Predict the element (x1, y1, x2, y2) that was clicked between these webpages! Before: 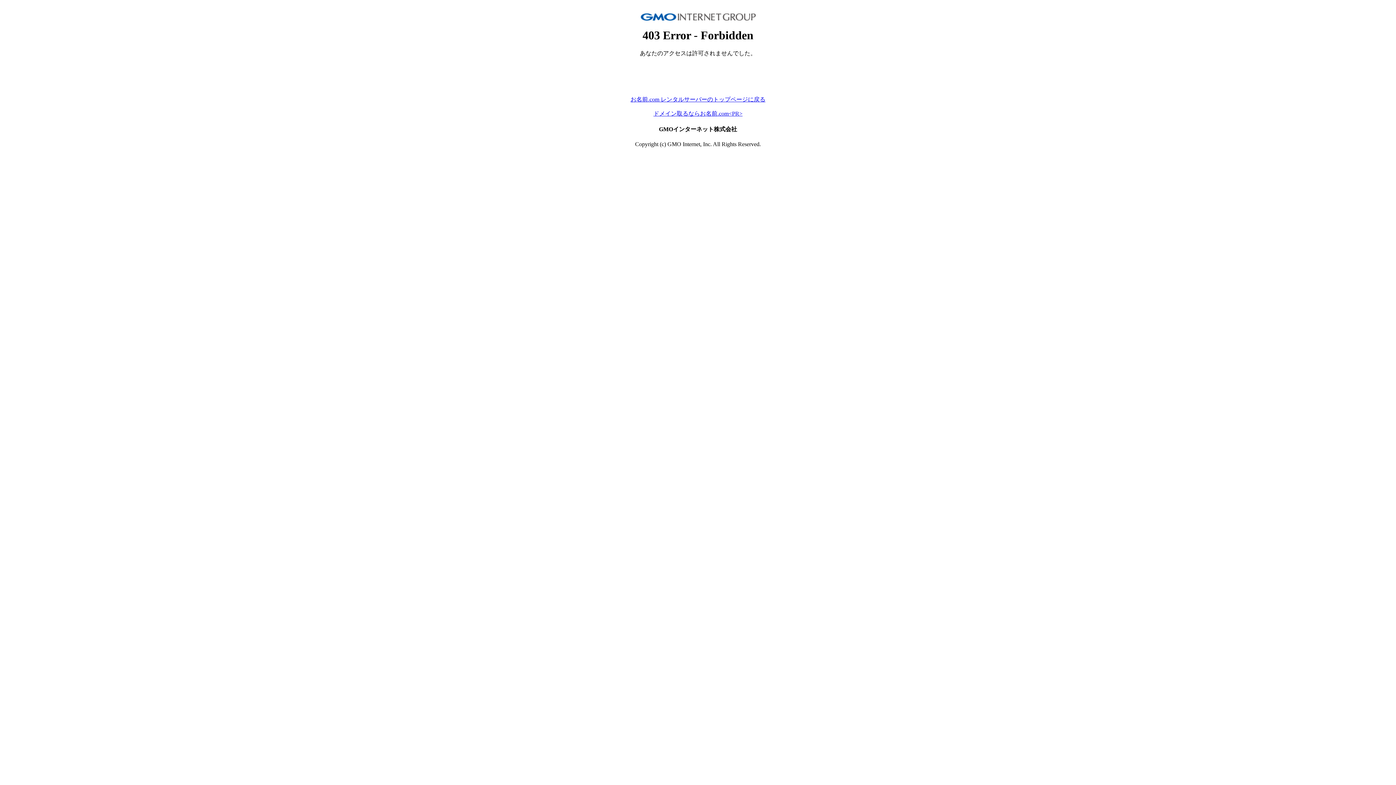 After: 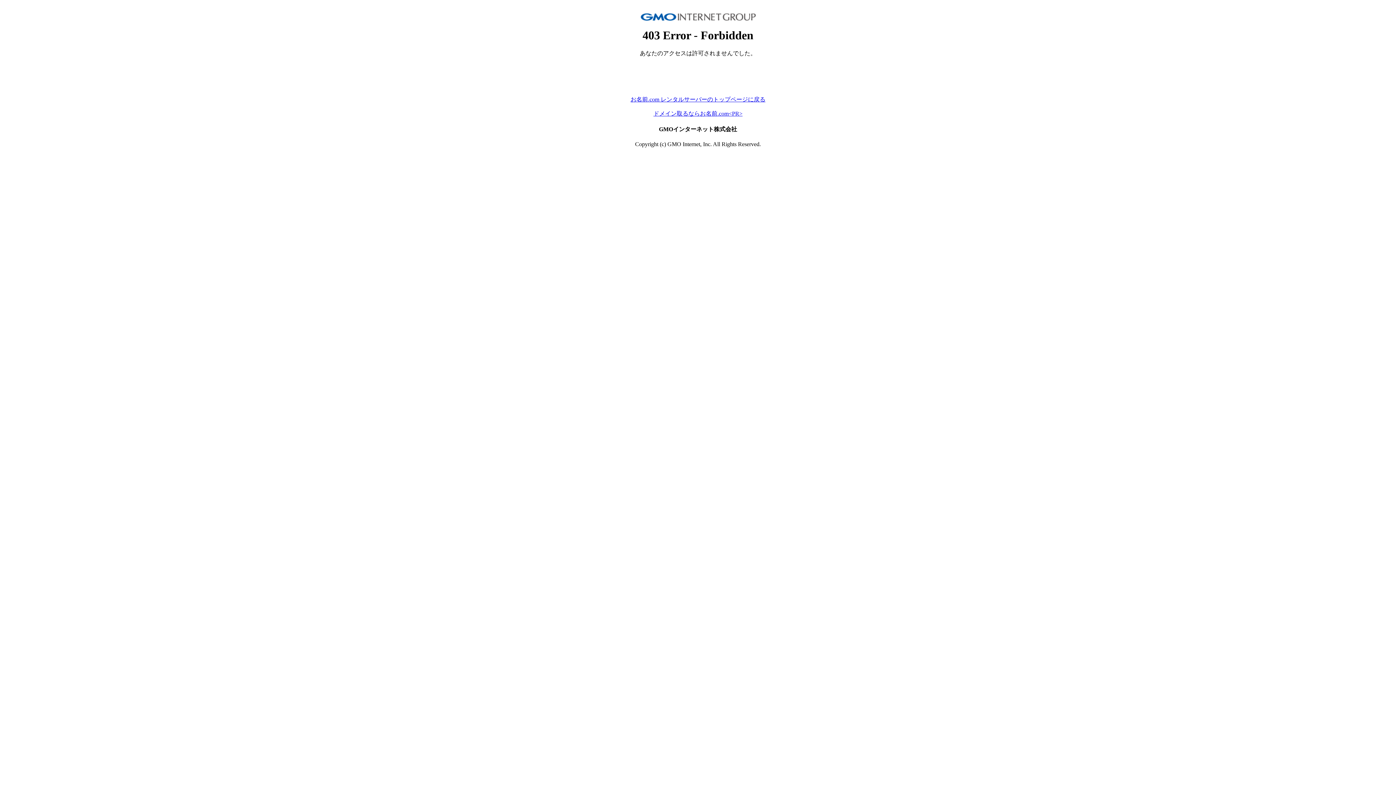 Action: label: お名前.com レンタルサーバーのトップページに戻る bbox: (630, 96, 765, 102)